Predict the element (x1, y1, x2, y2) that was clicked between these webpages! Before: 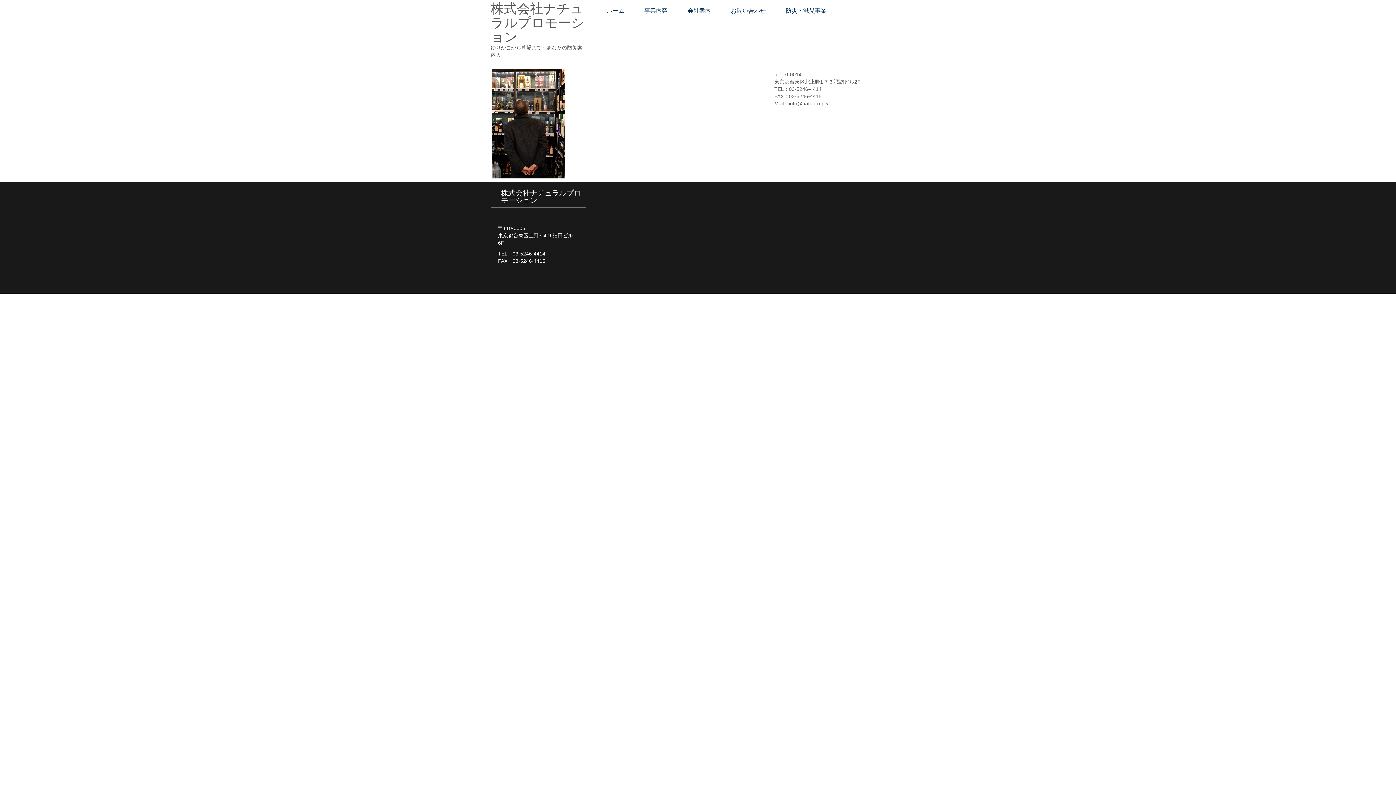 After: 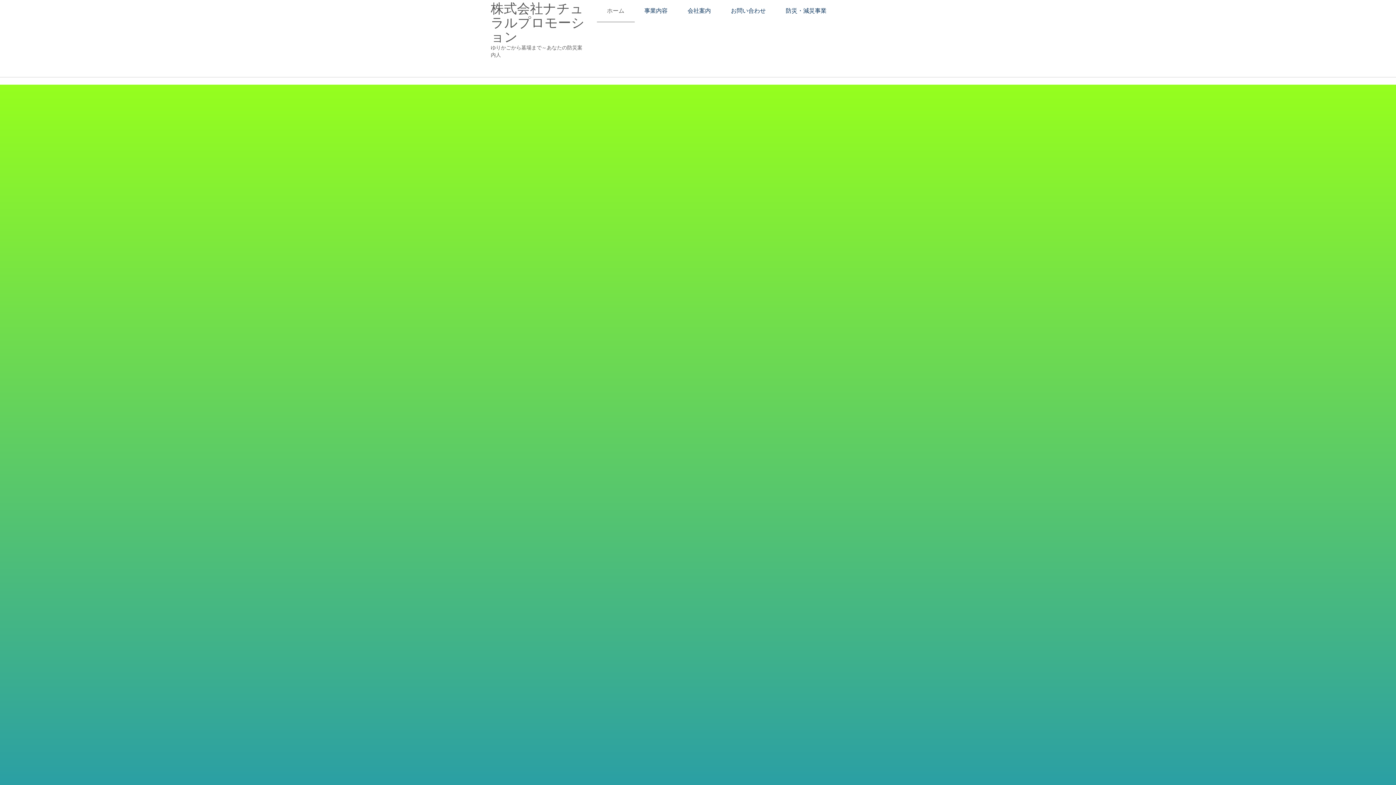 Action: bbox: (596, 0, 634, 21) label: ホーム